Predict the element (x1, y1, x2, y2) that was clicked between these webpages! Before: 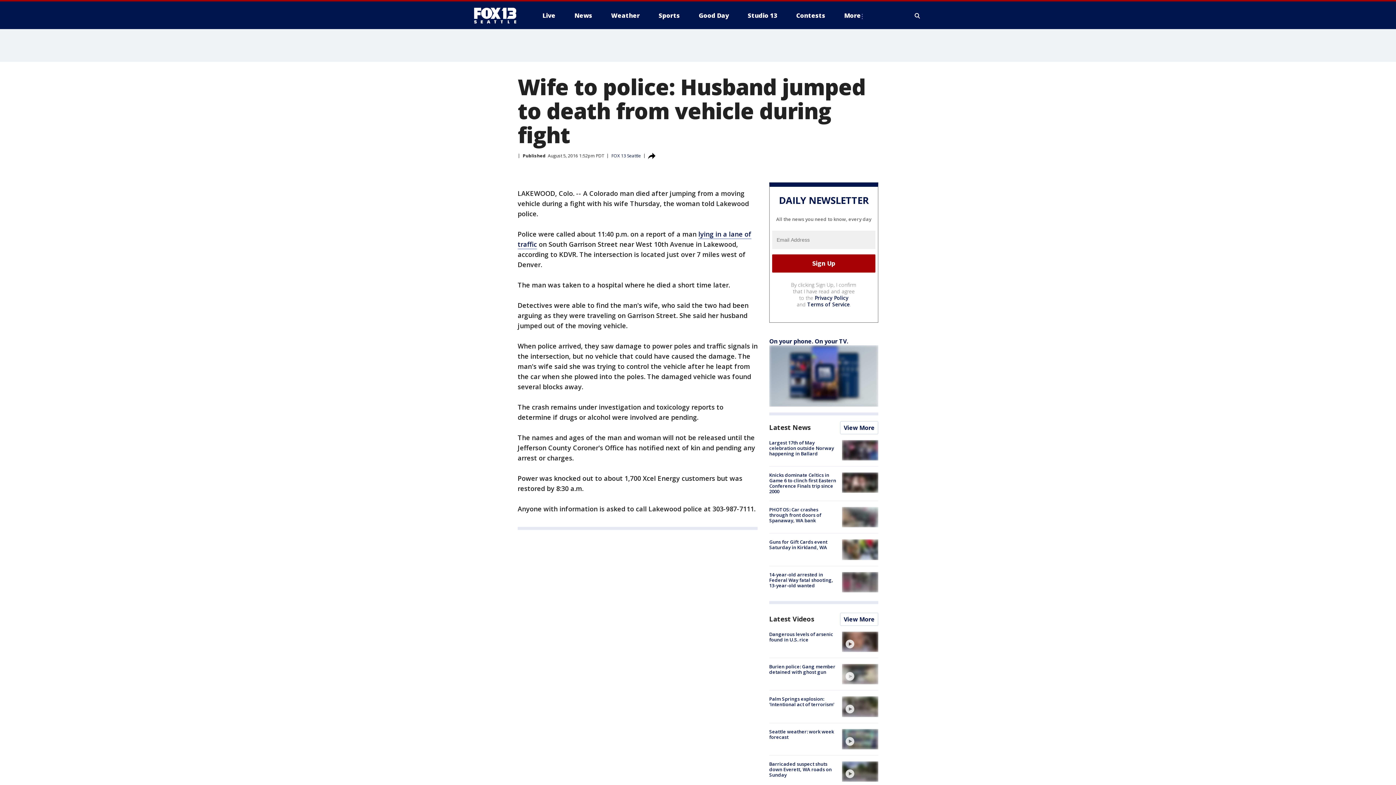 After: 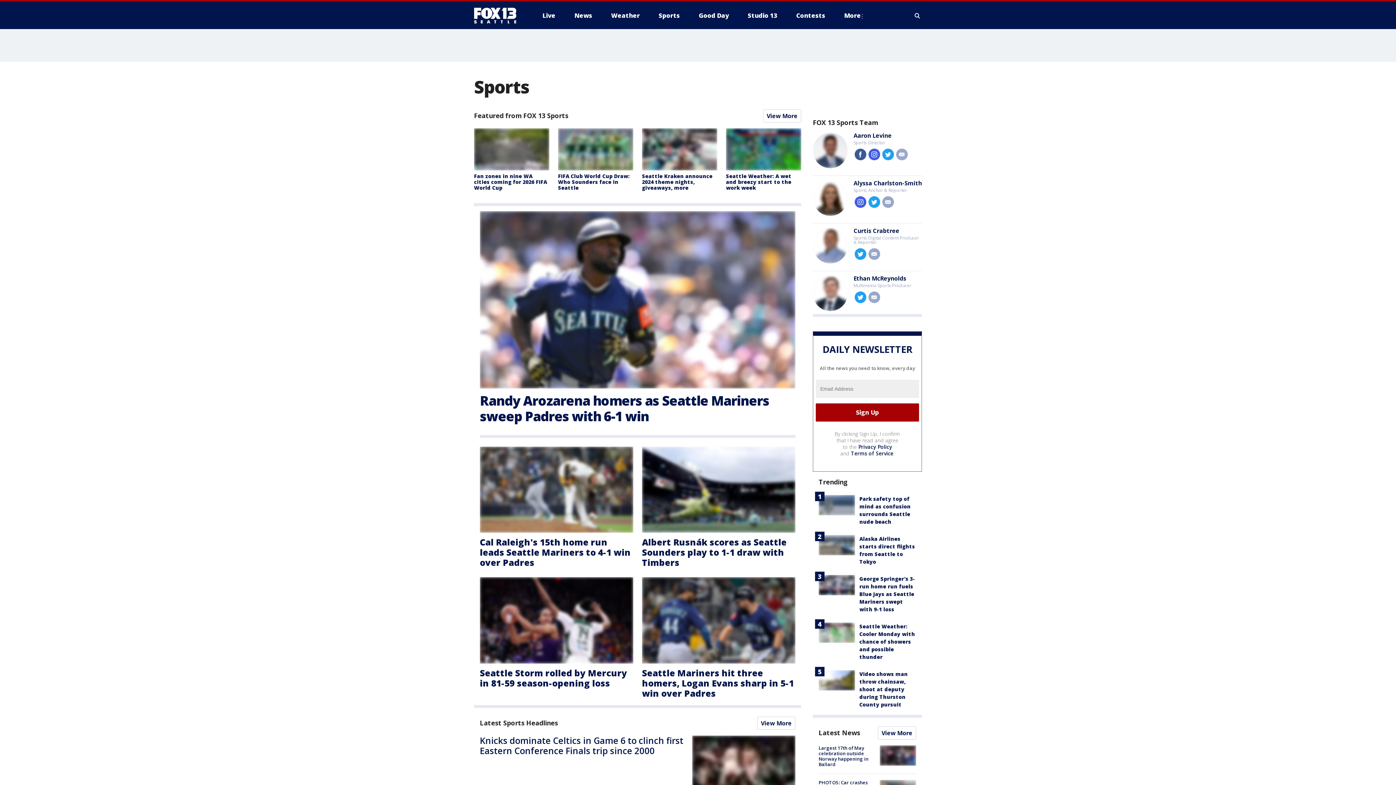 Action: bbox: (653, 9, 685, 21) label: Sports